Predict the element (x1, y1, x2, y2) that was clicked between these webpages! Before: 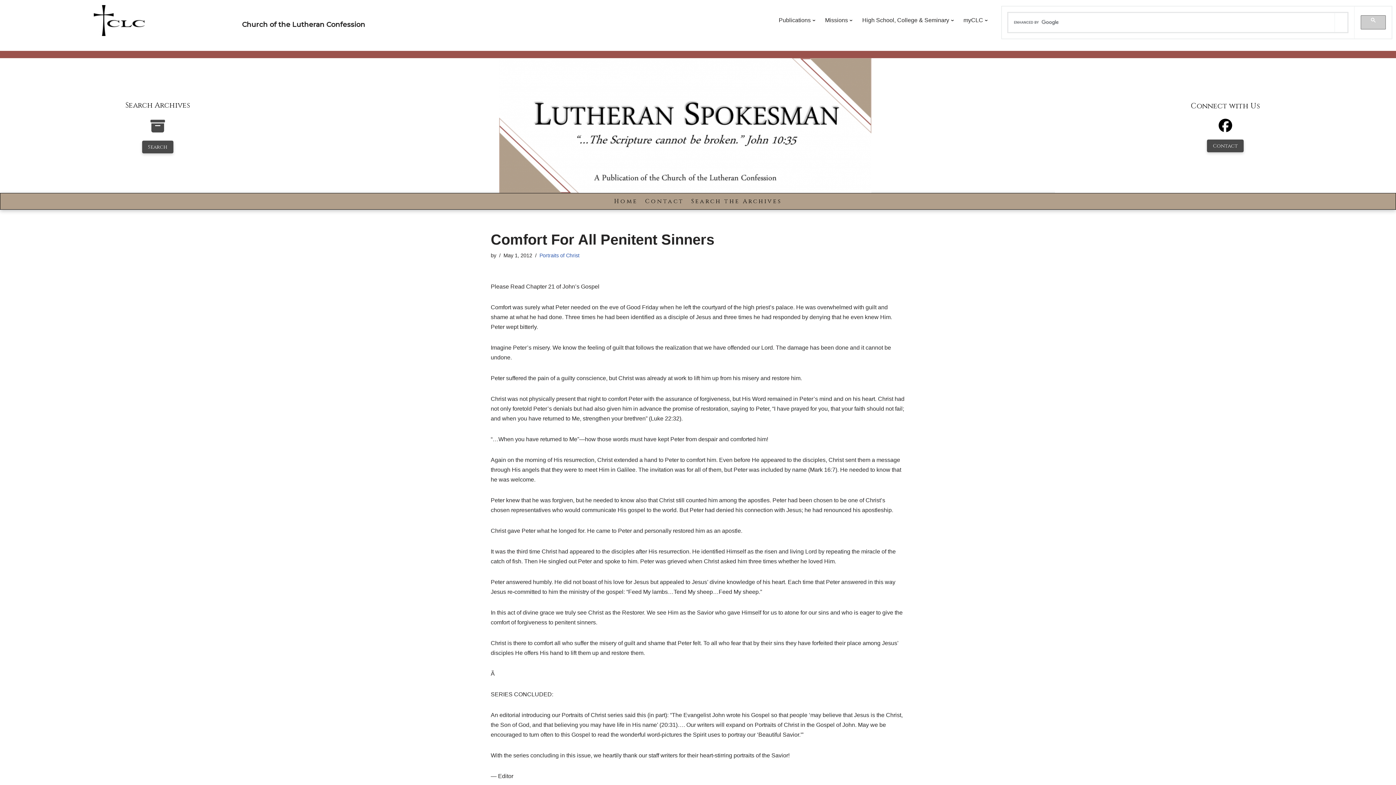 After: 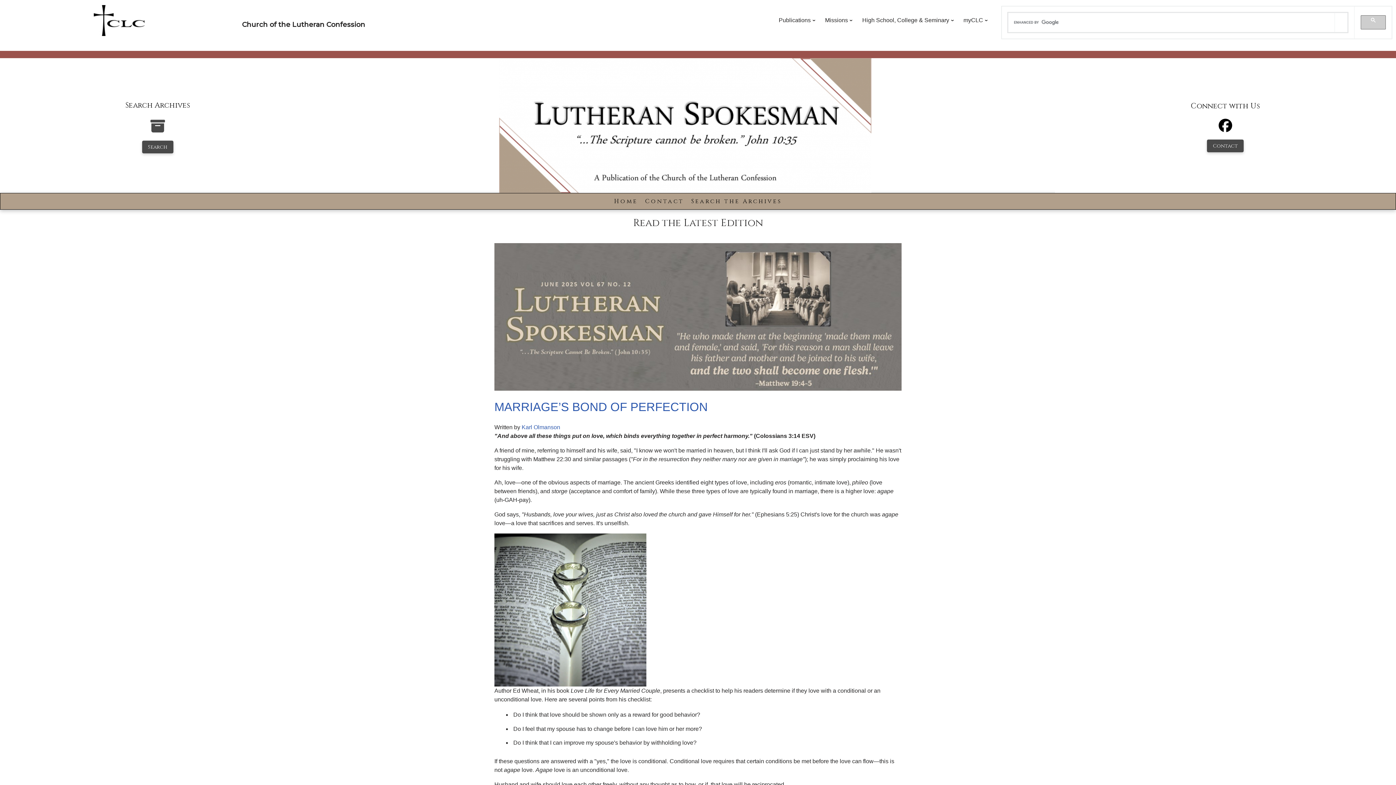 Action: bbox: (319, 58, 1051, 193)